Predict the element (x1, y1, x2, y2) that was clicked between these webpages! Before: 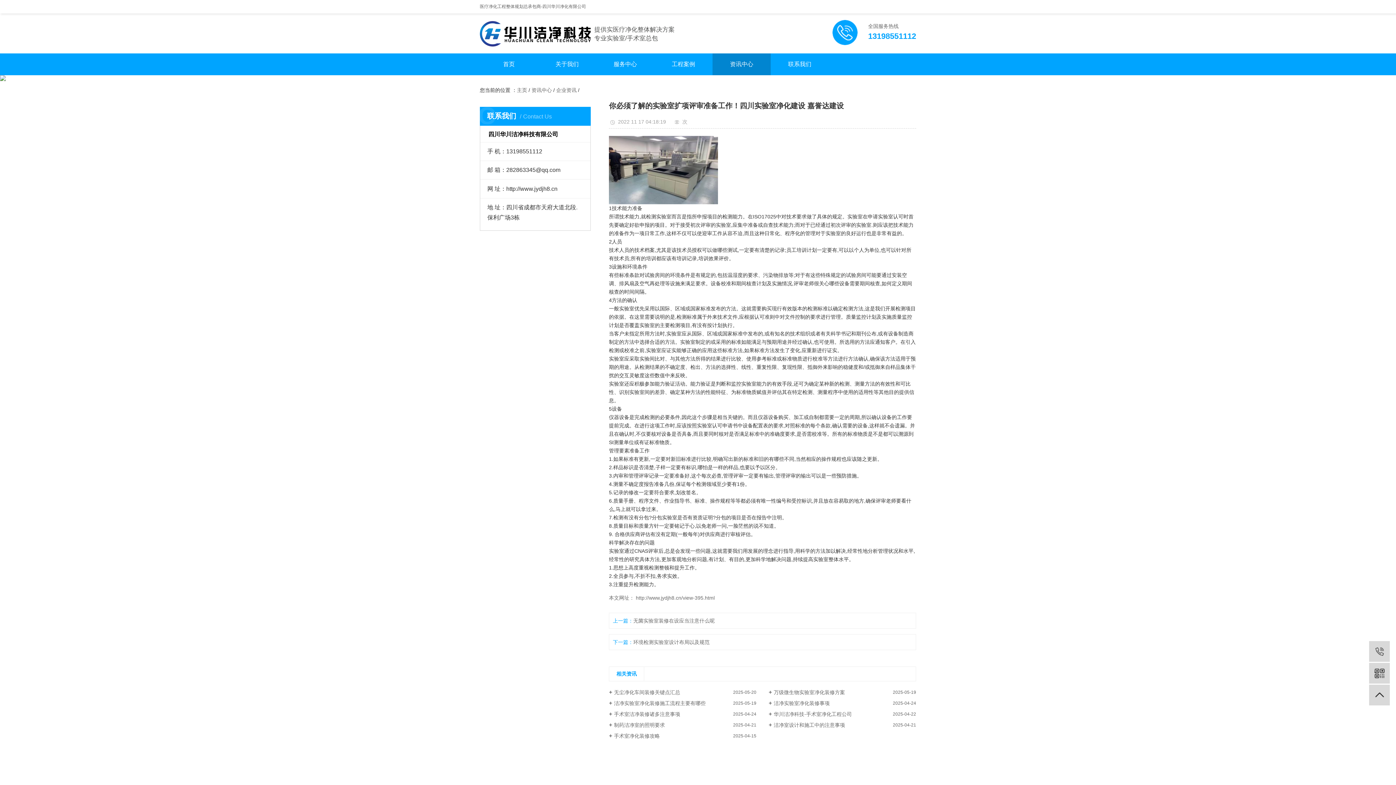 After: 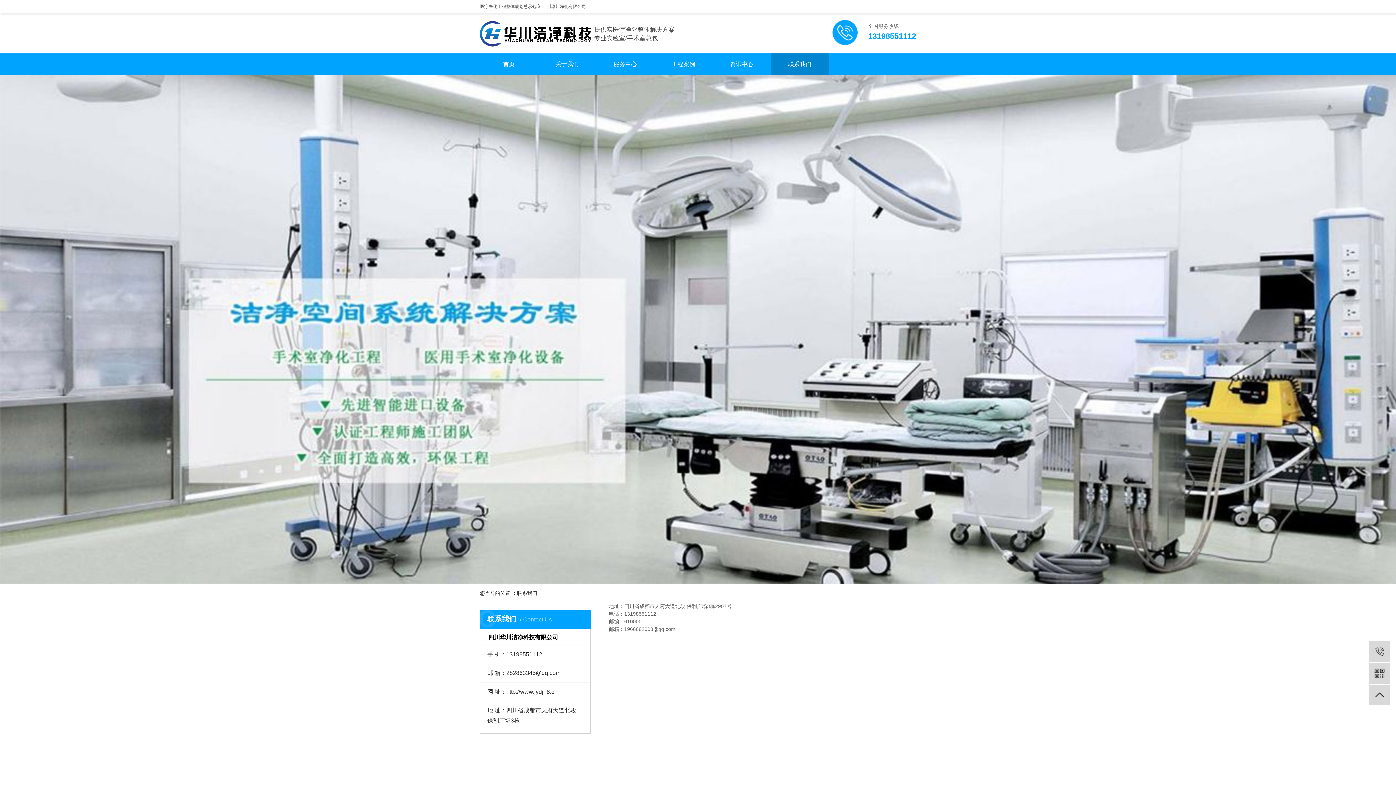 Action: label: 联系我们 bbox: (770, 53, 829, 75)